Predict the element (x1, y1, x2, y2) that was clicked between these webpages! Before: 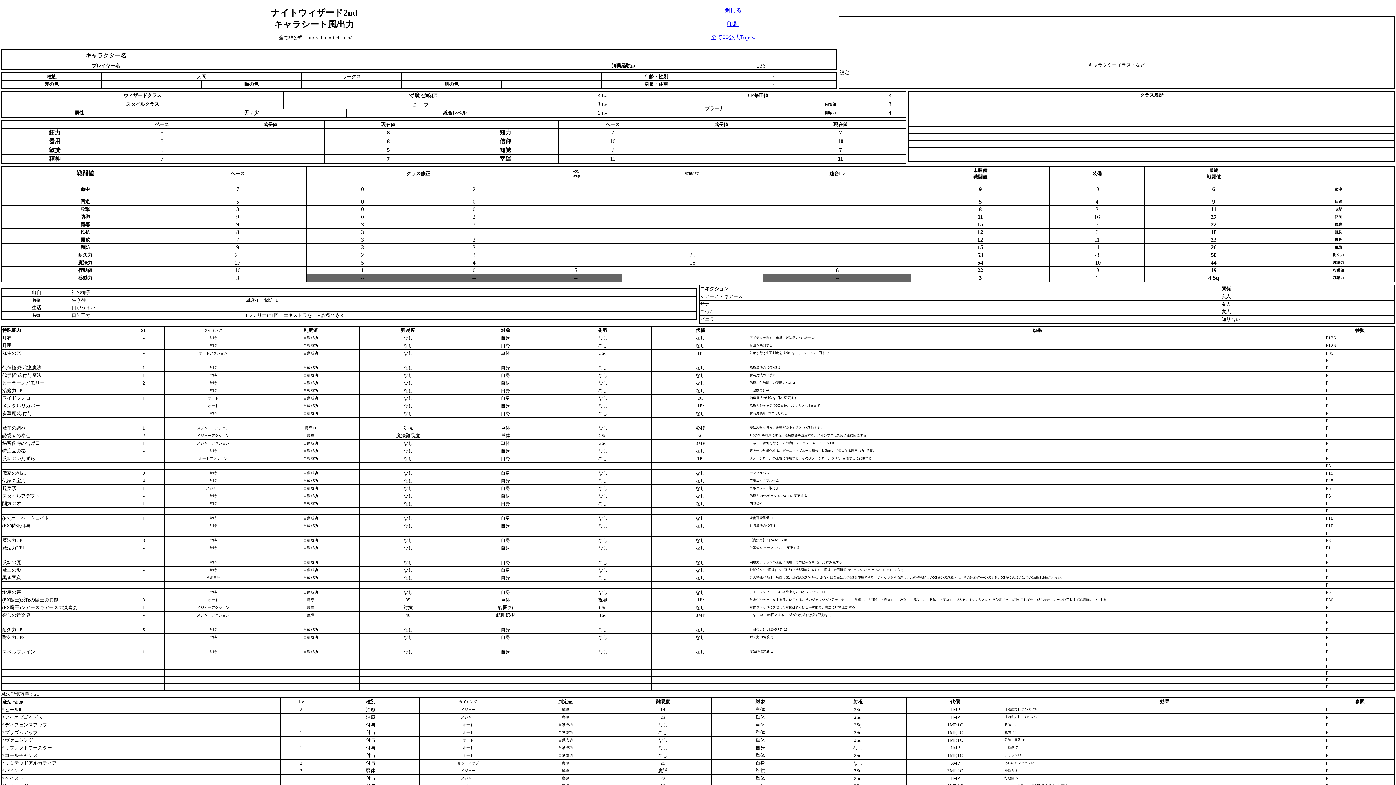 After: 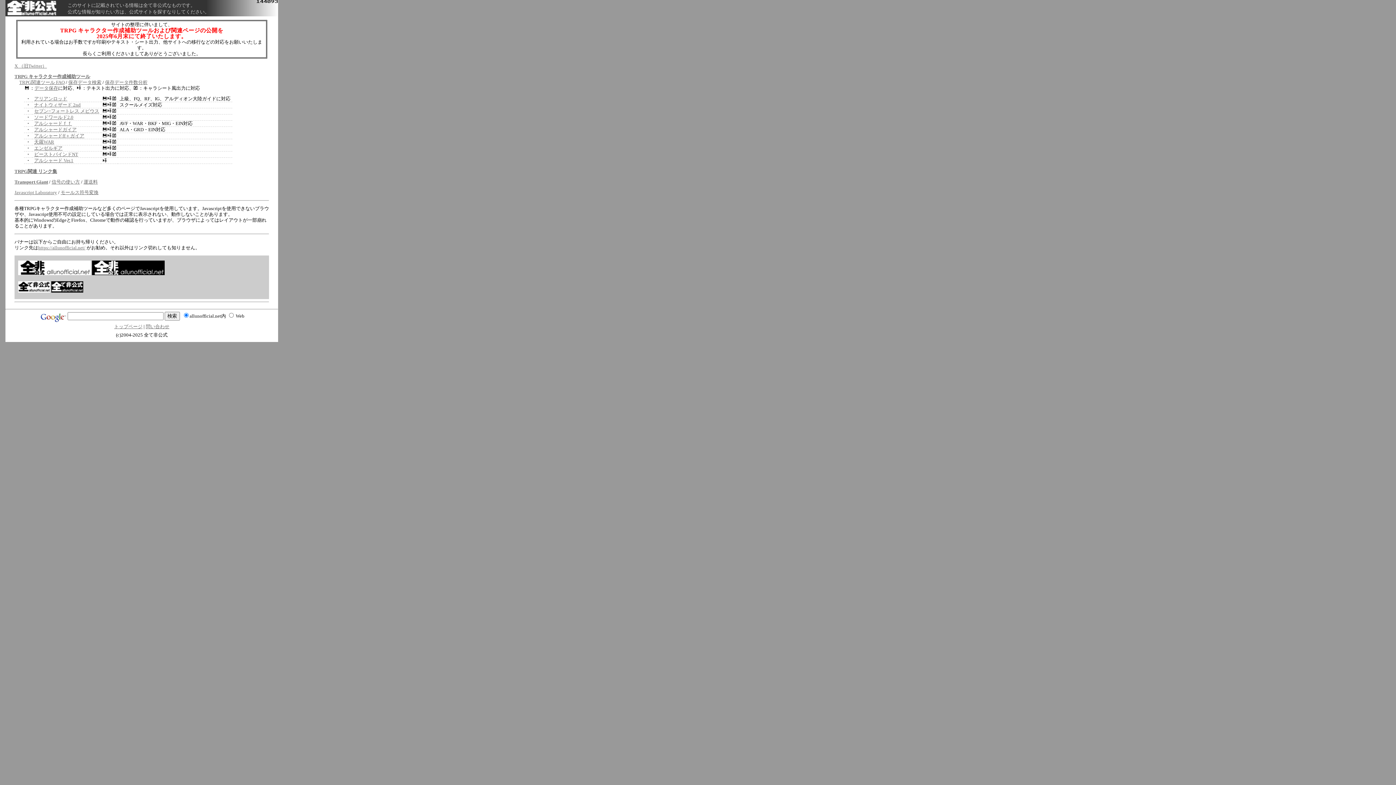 Action: label: 全て非公式Topへ bbox: (711, 34, 755, 40)